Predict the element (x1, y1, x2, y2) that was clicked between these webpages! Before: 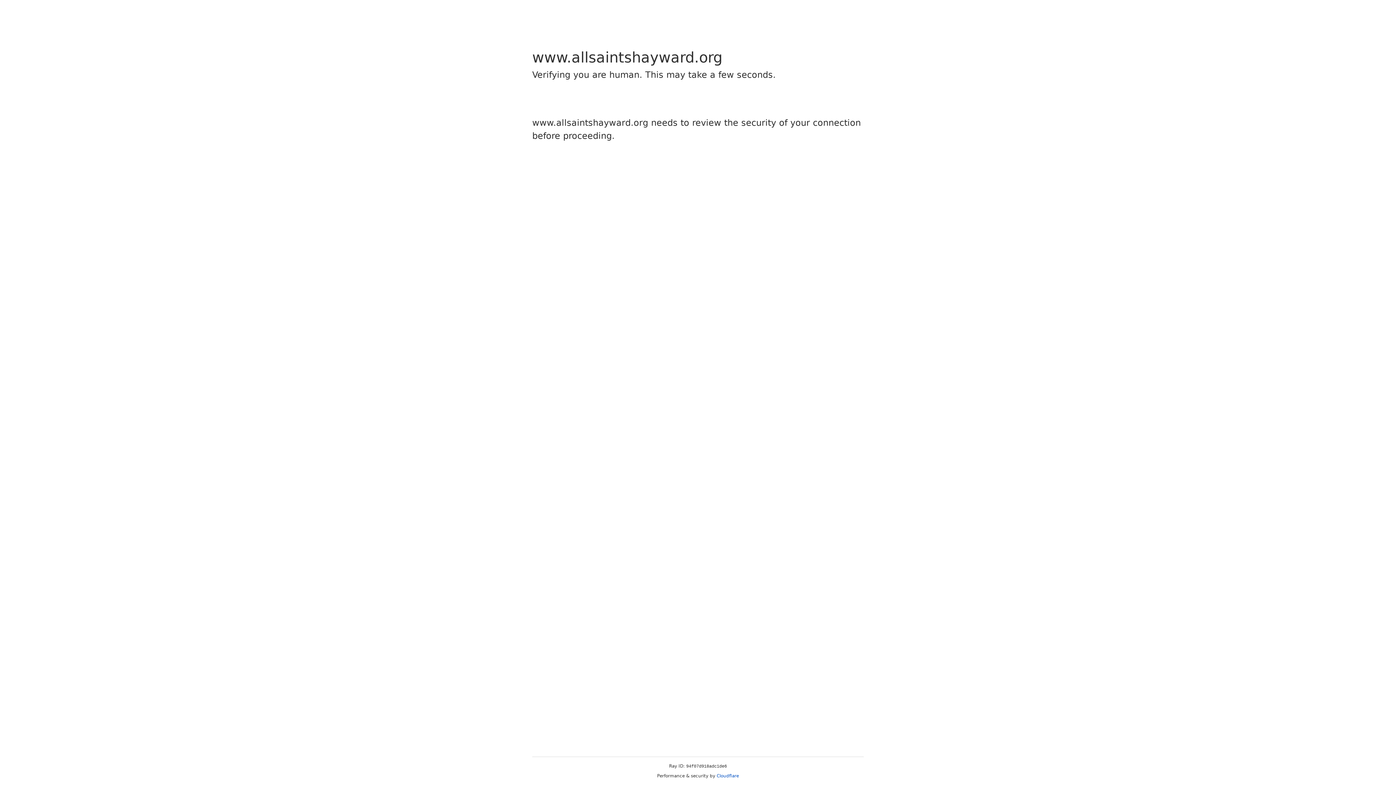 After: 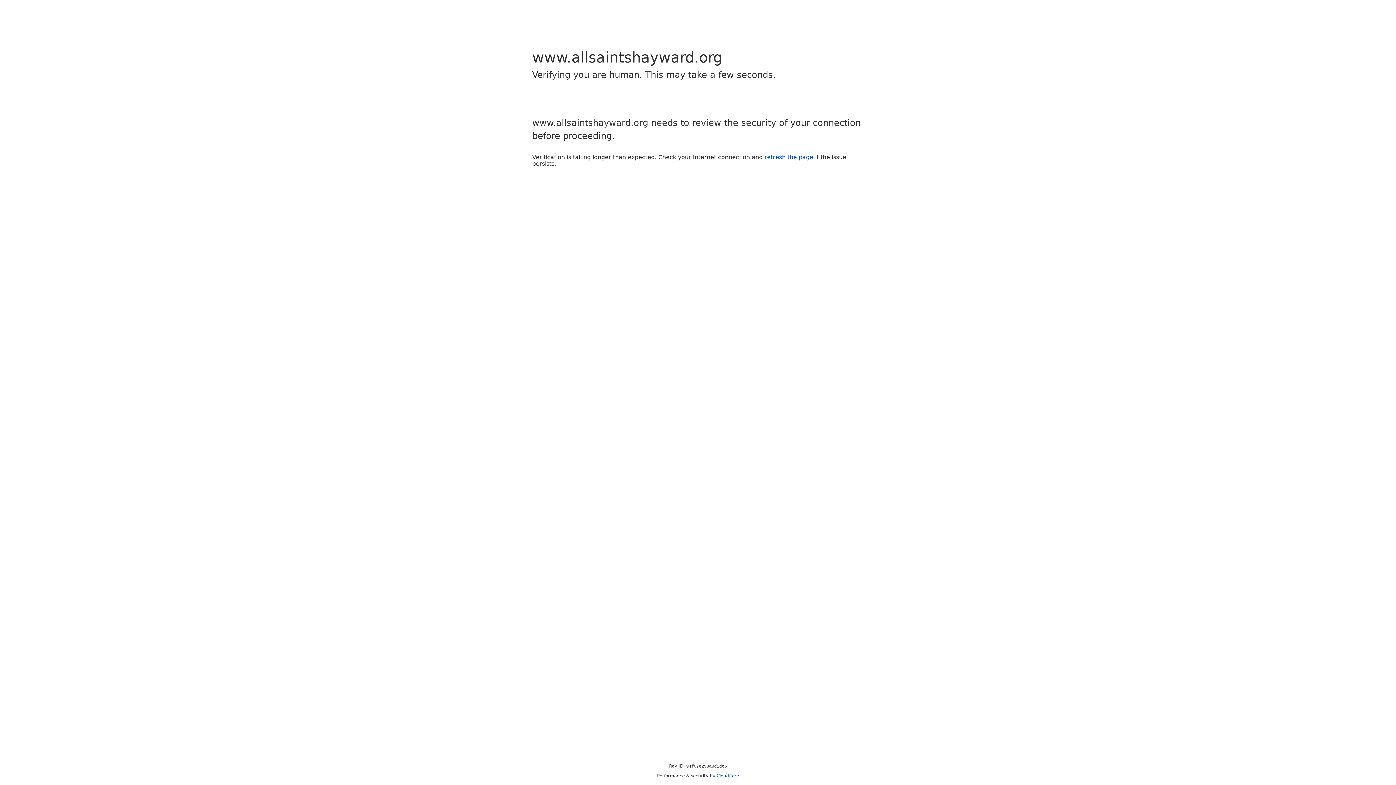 Action: bbox: (716, 773, 739, 778) label: Cloudflare